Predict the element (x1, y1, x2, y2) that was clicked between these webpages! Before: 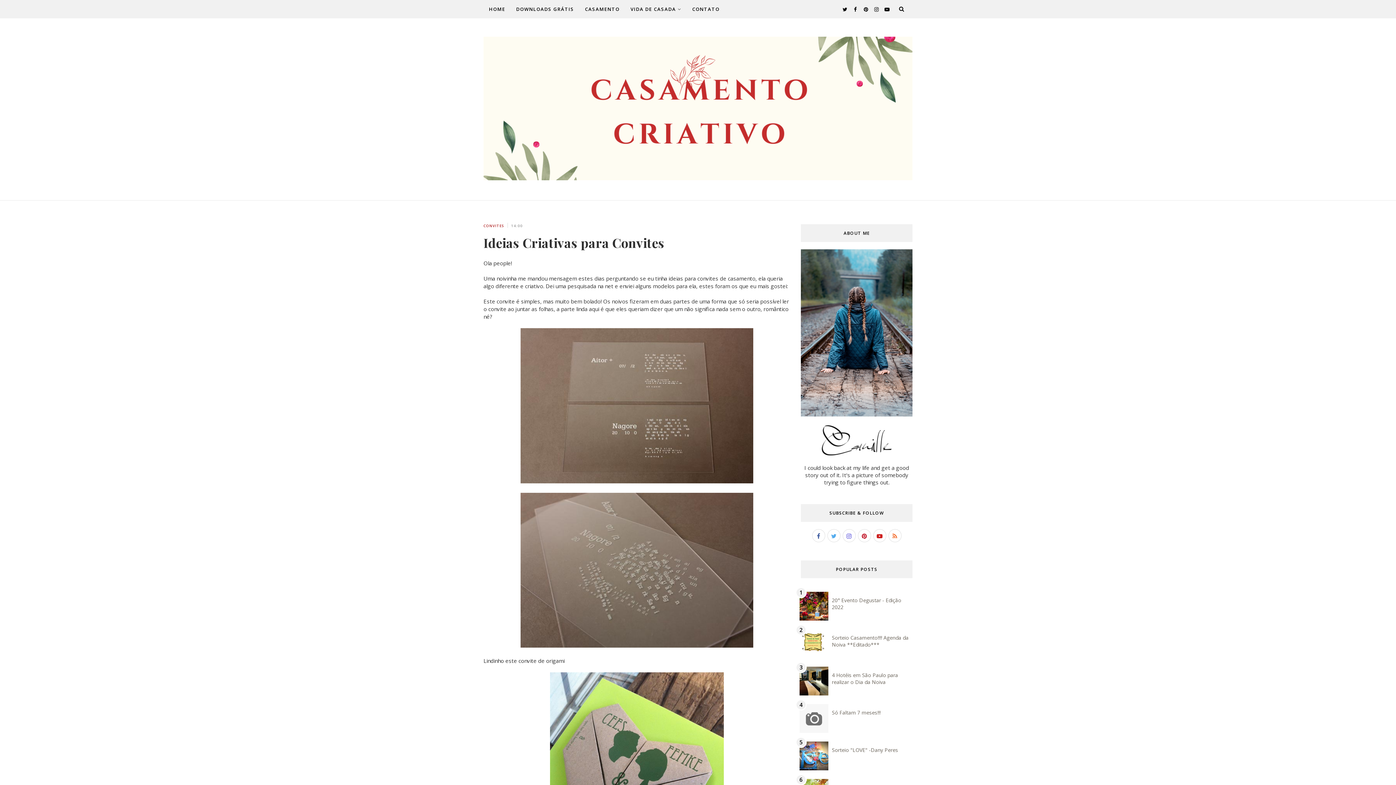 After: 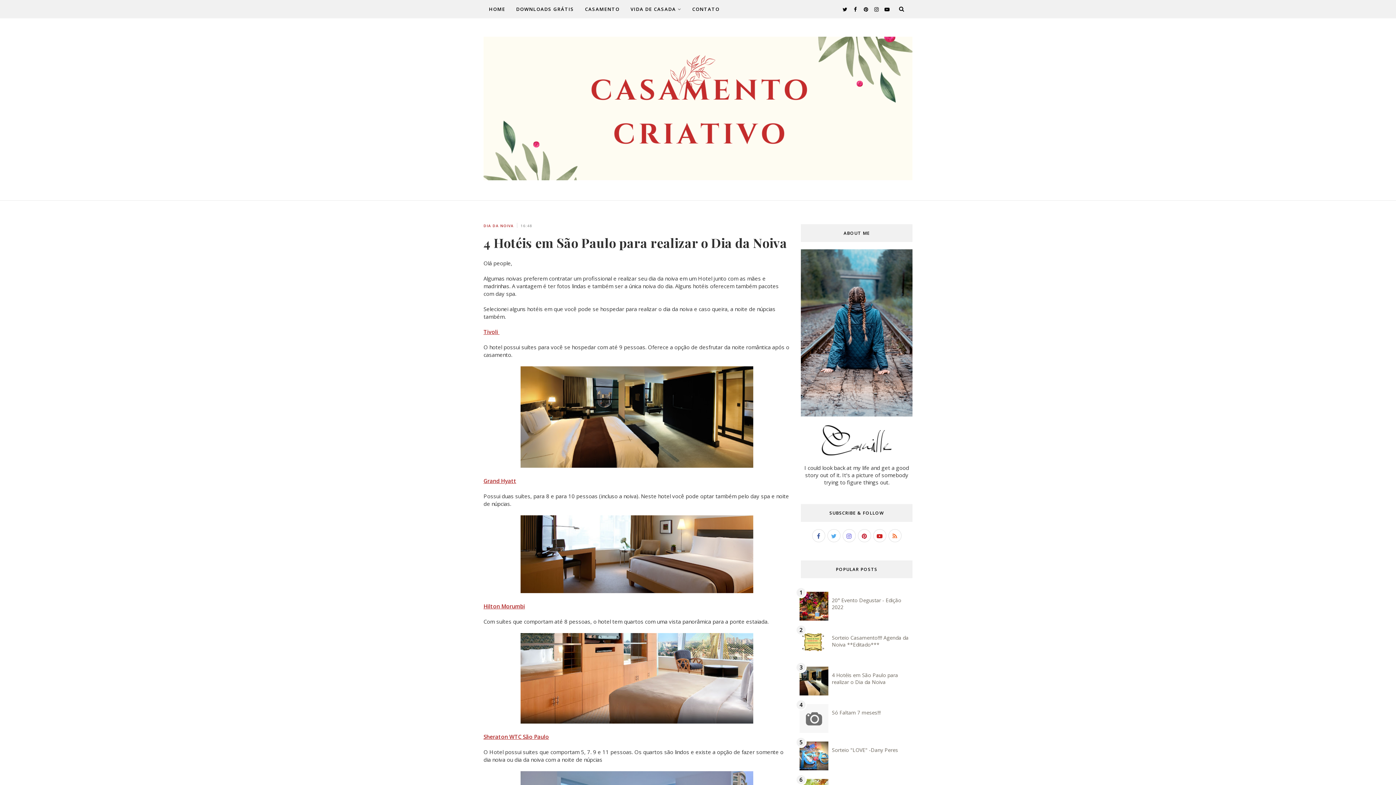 Action: label: 4 Hotéis em São Paulo para realizar o Dia da Noiva bbox: (832, 671, 898, 685)